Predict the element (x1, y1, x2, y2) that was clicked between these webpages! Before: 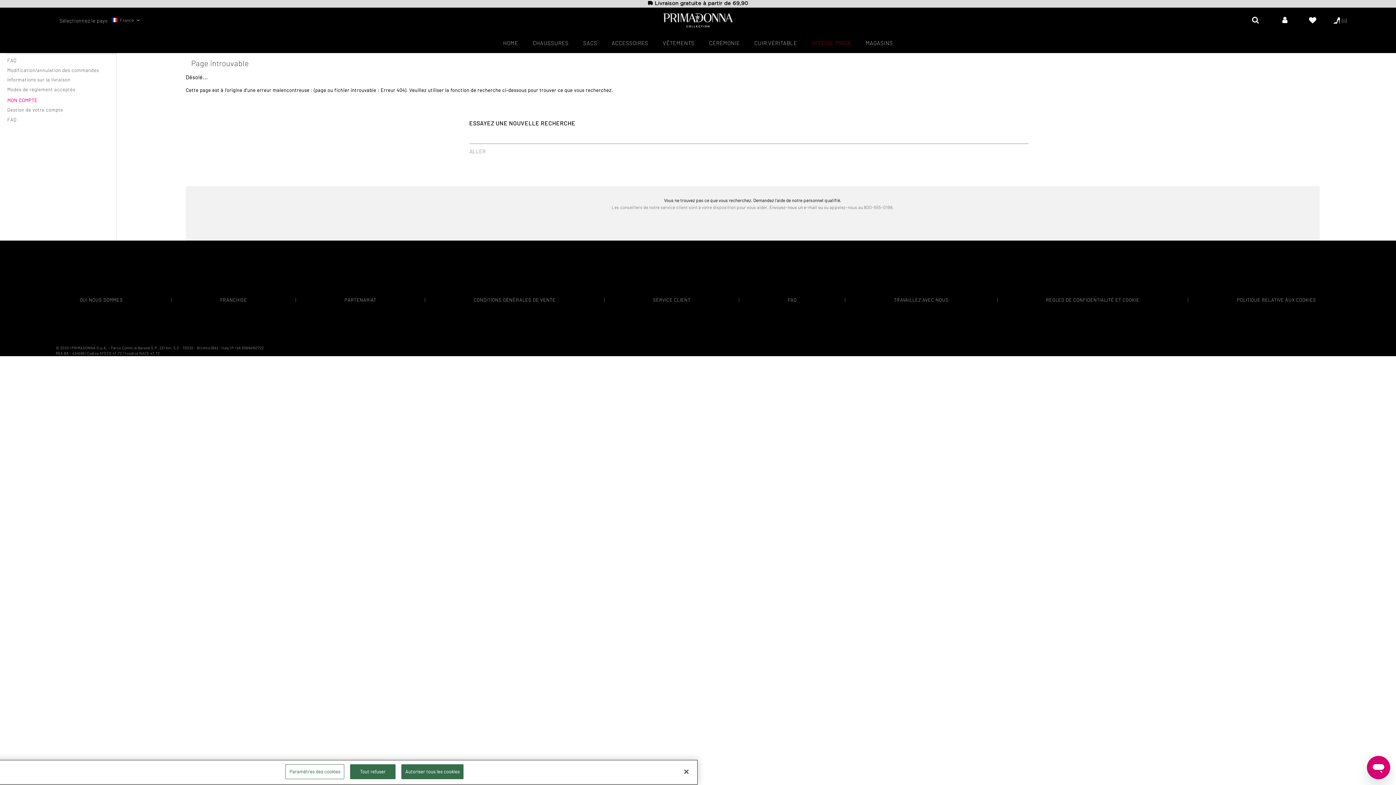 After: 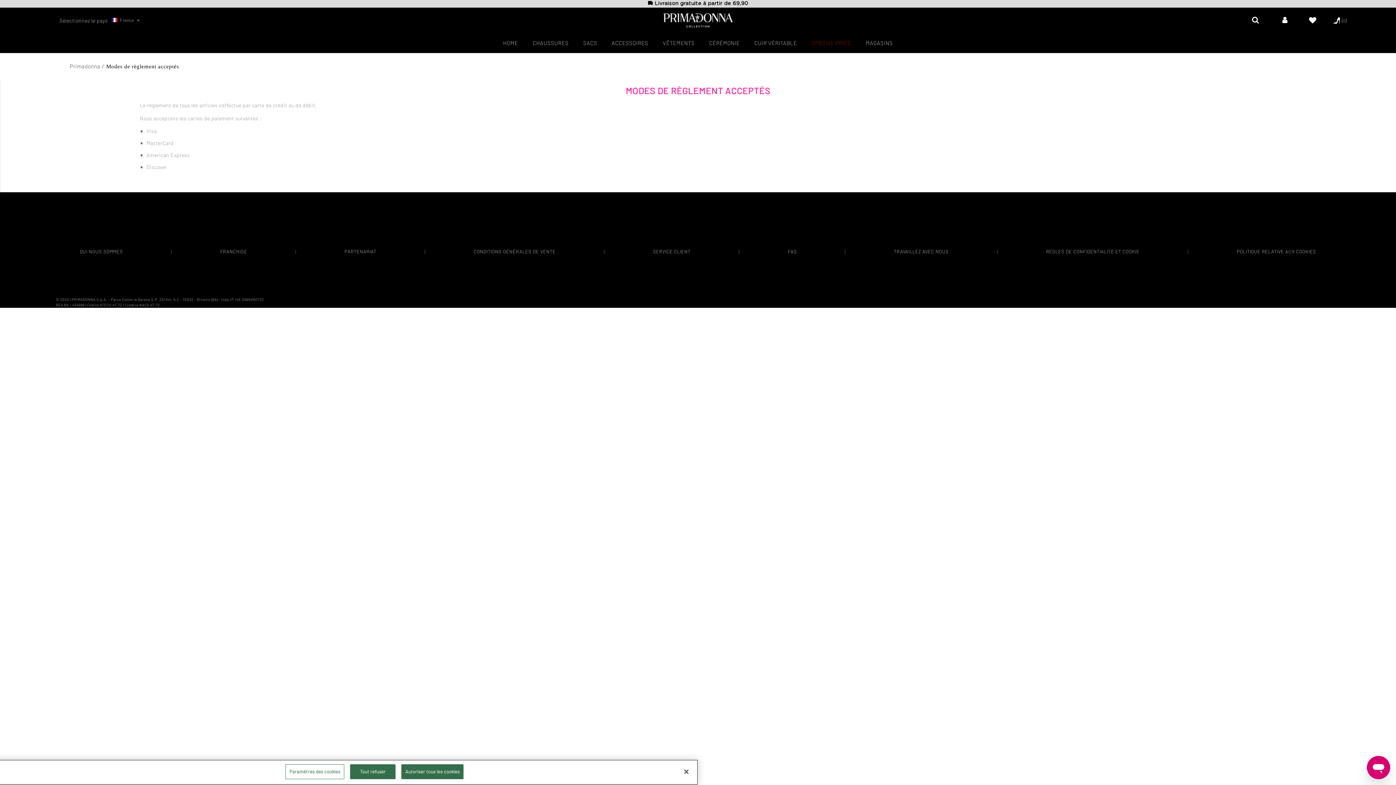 Action: bbox: (7, 86, 75, 92) label: Modes de règlement acceptés